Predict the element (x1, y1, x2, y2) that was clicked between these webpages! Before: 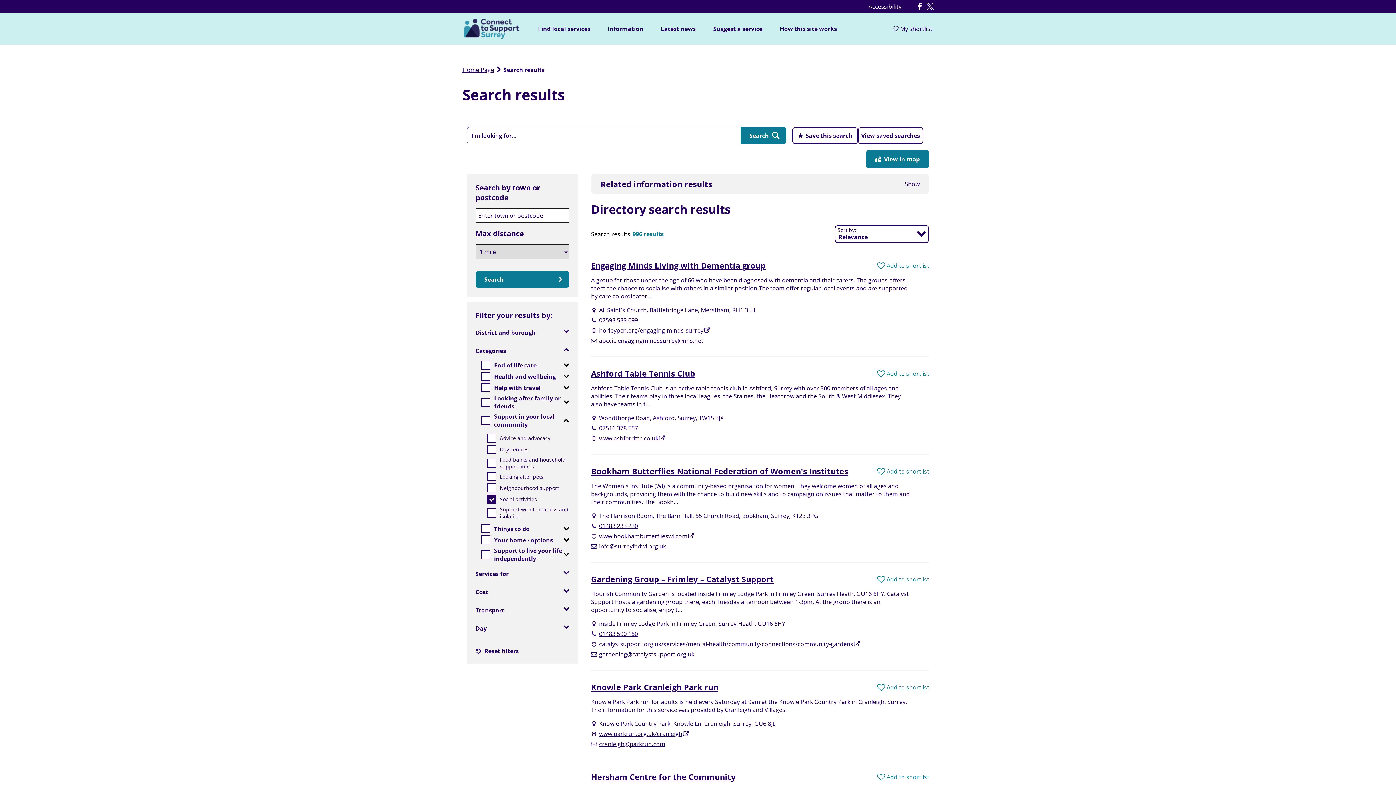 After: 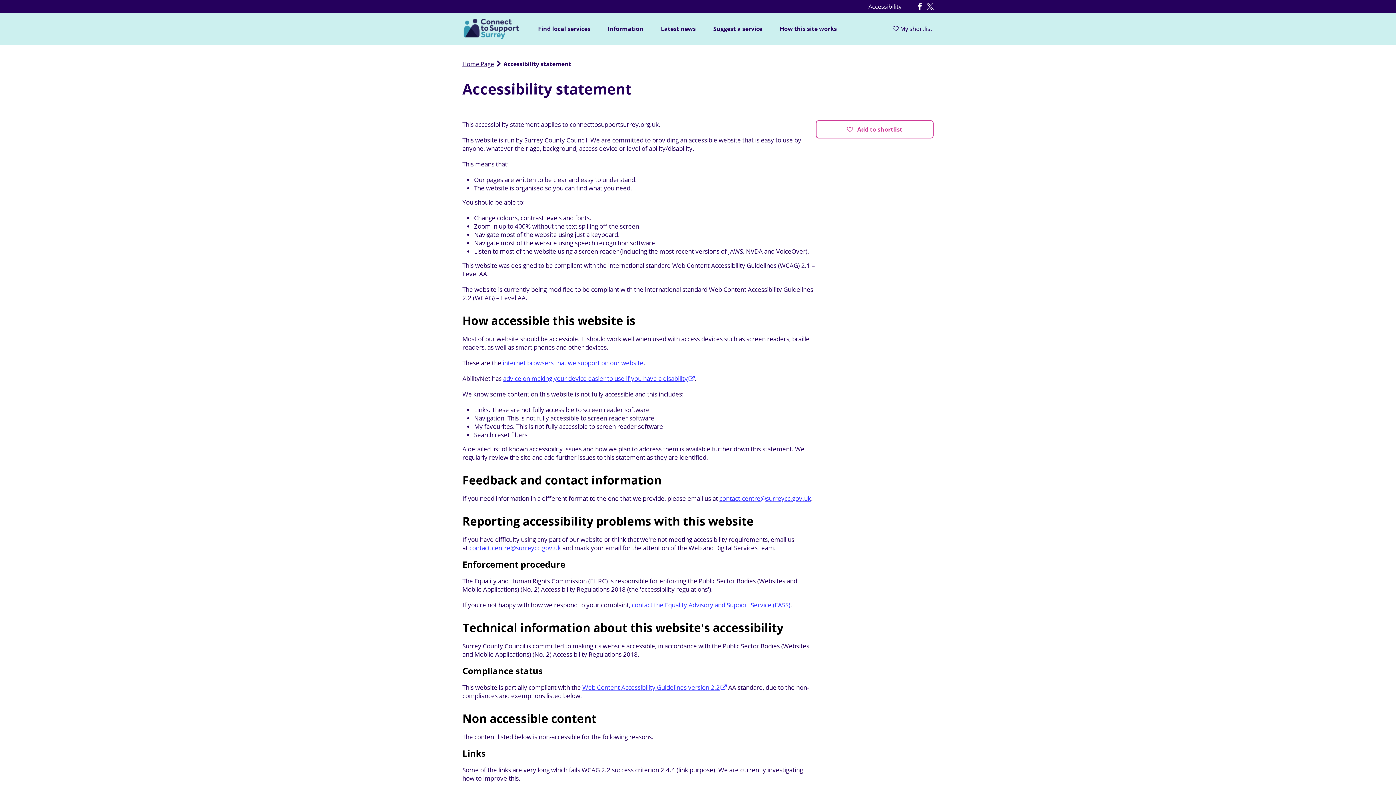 Action: label: Accessibility bbox: (868, 2, 901, 10)